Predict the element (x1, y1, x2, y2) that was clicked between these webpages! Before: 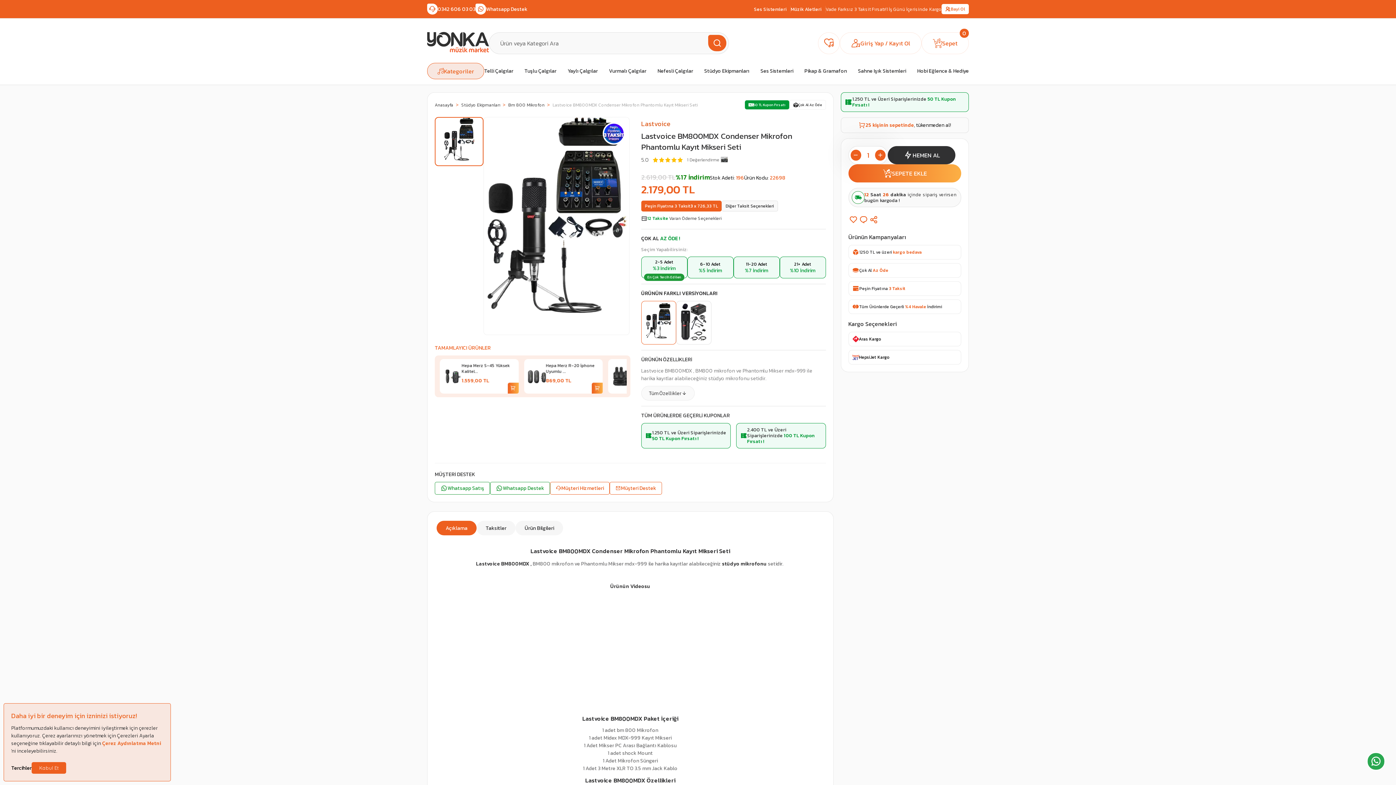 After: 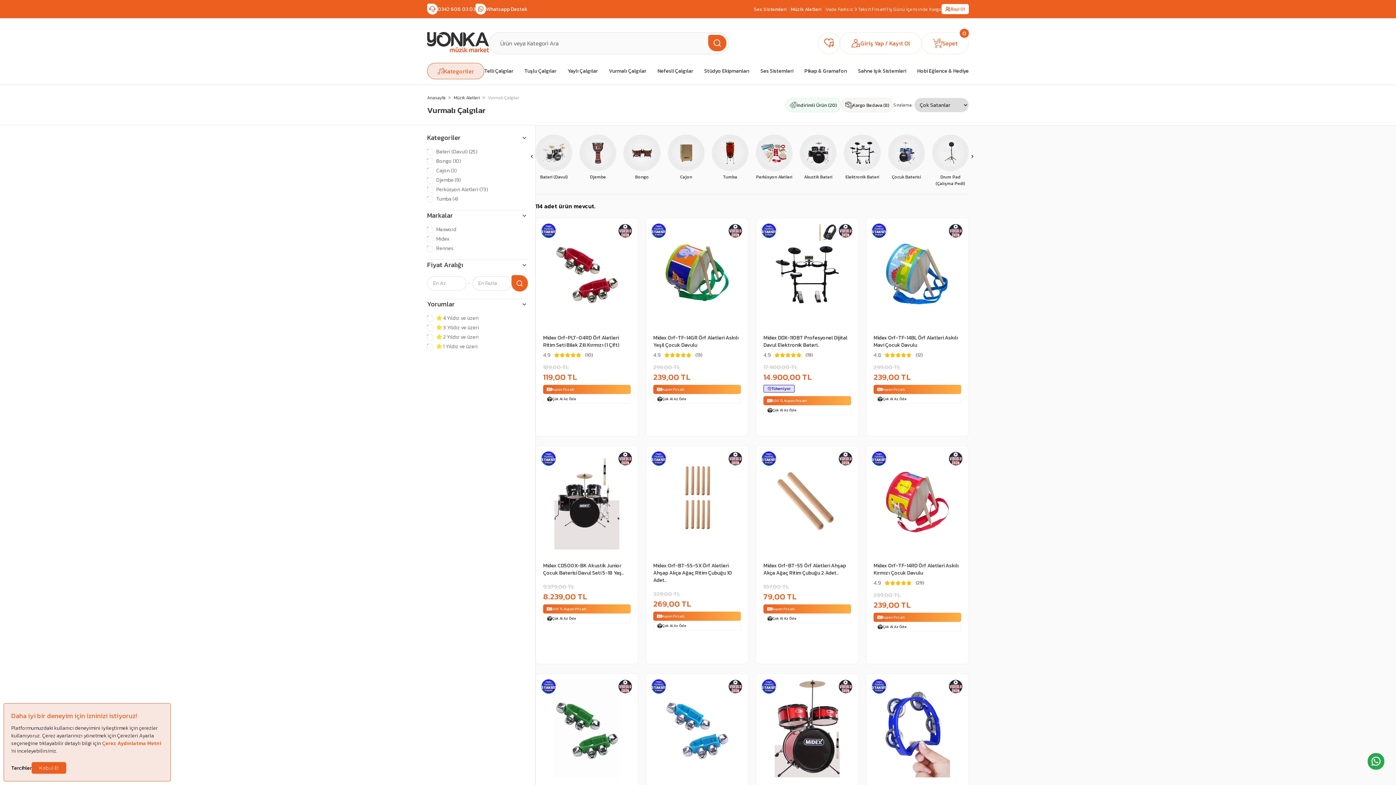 Action: bbox: (609, 67, 646, 74) label: Vurmalı Çalgılar